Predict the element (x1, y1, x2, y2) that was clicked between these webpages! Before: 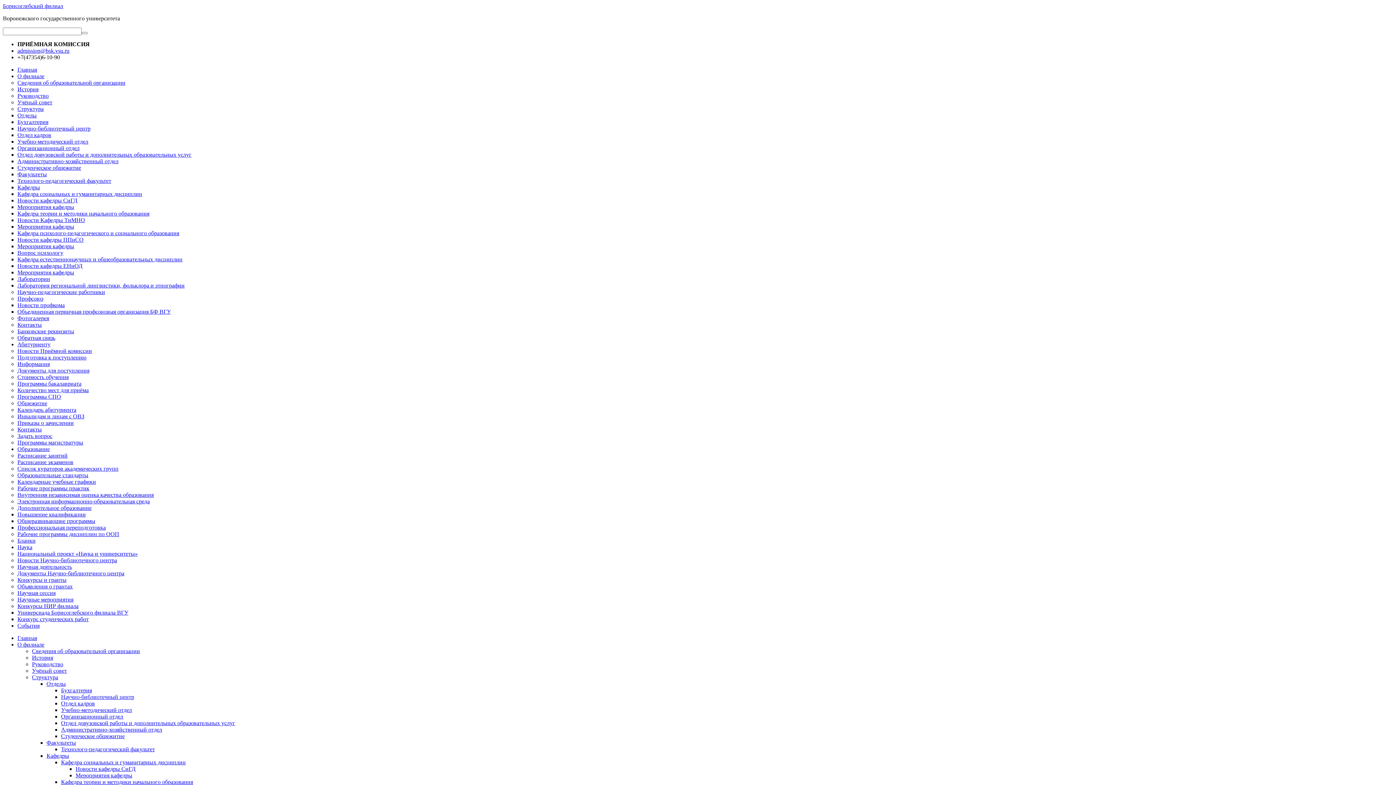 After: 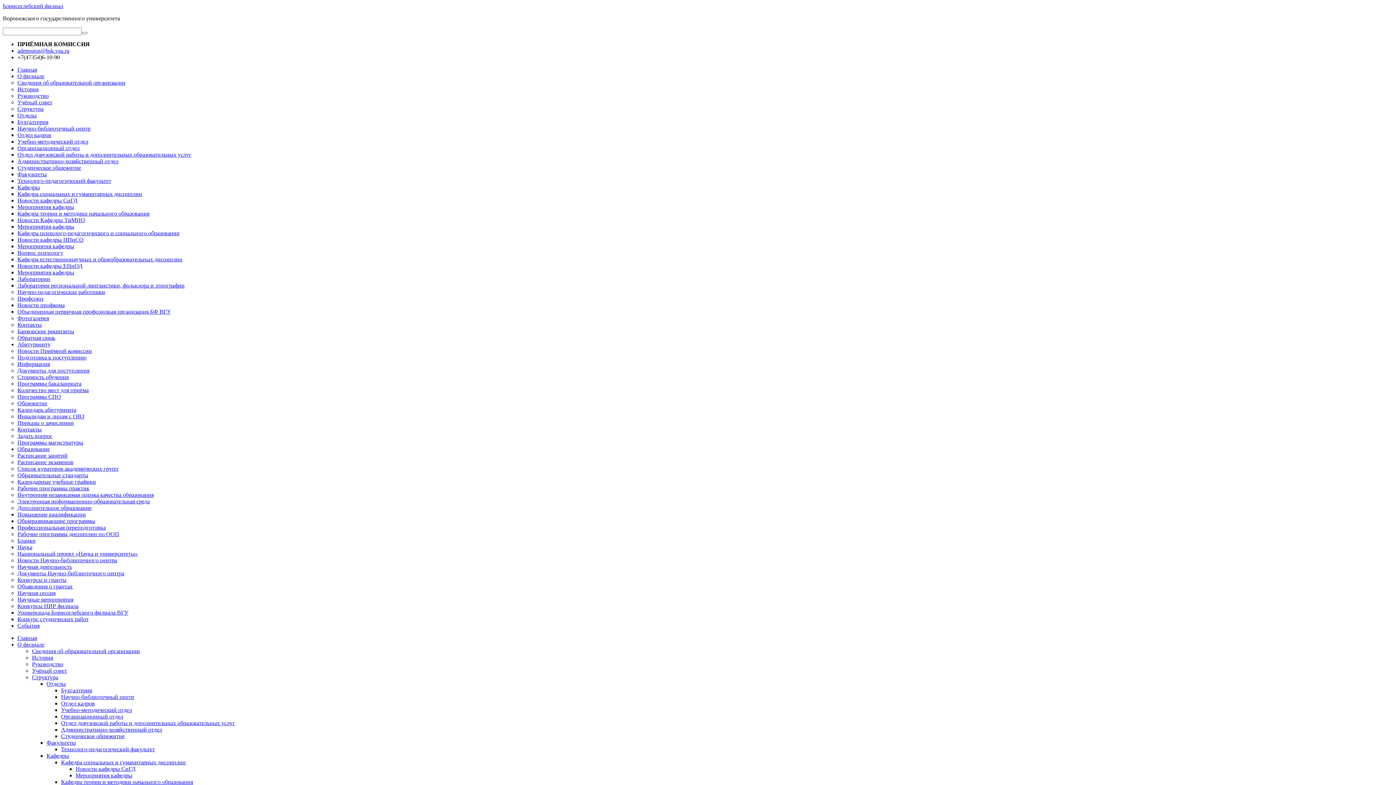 Action: bbox: (17, 420, 73, 426) label: Приказы о зачислении